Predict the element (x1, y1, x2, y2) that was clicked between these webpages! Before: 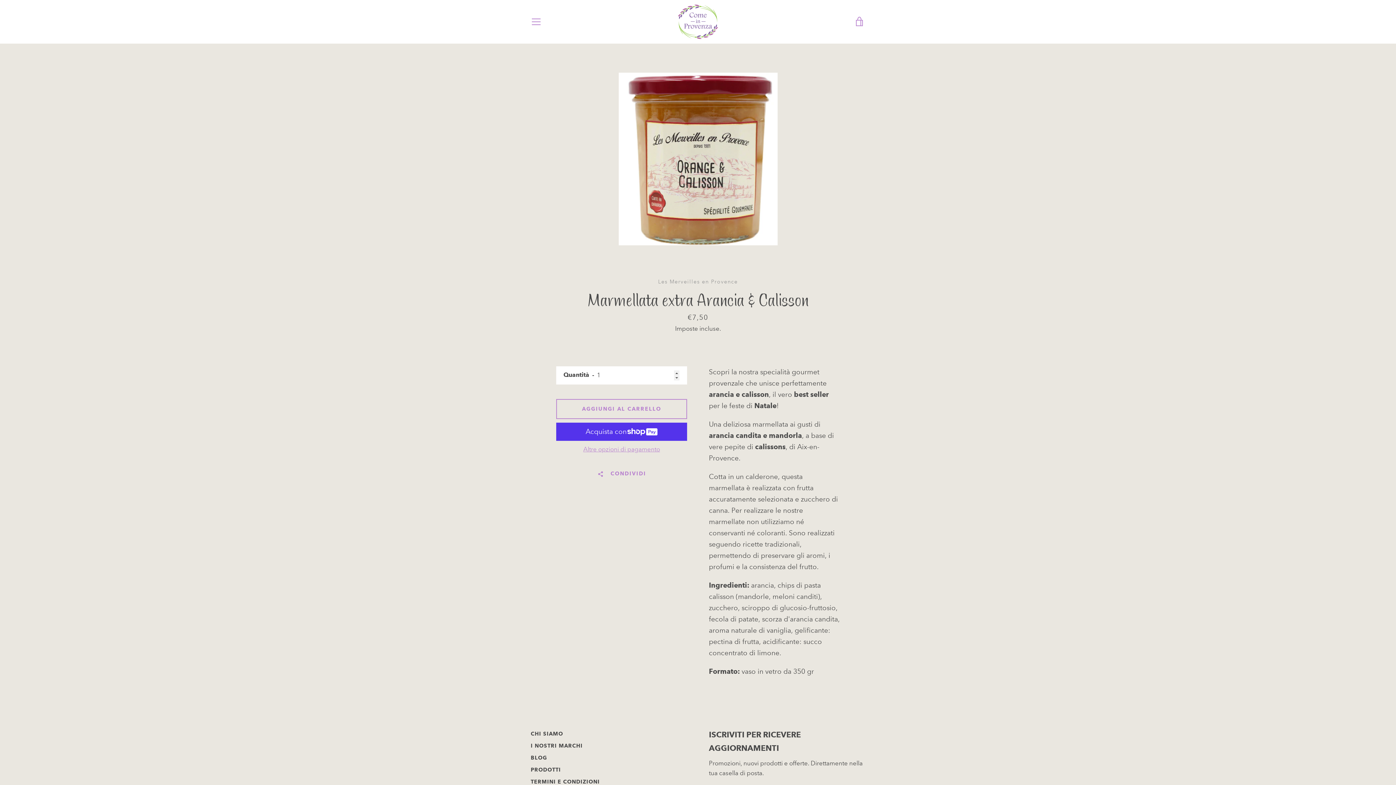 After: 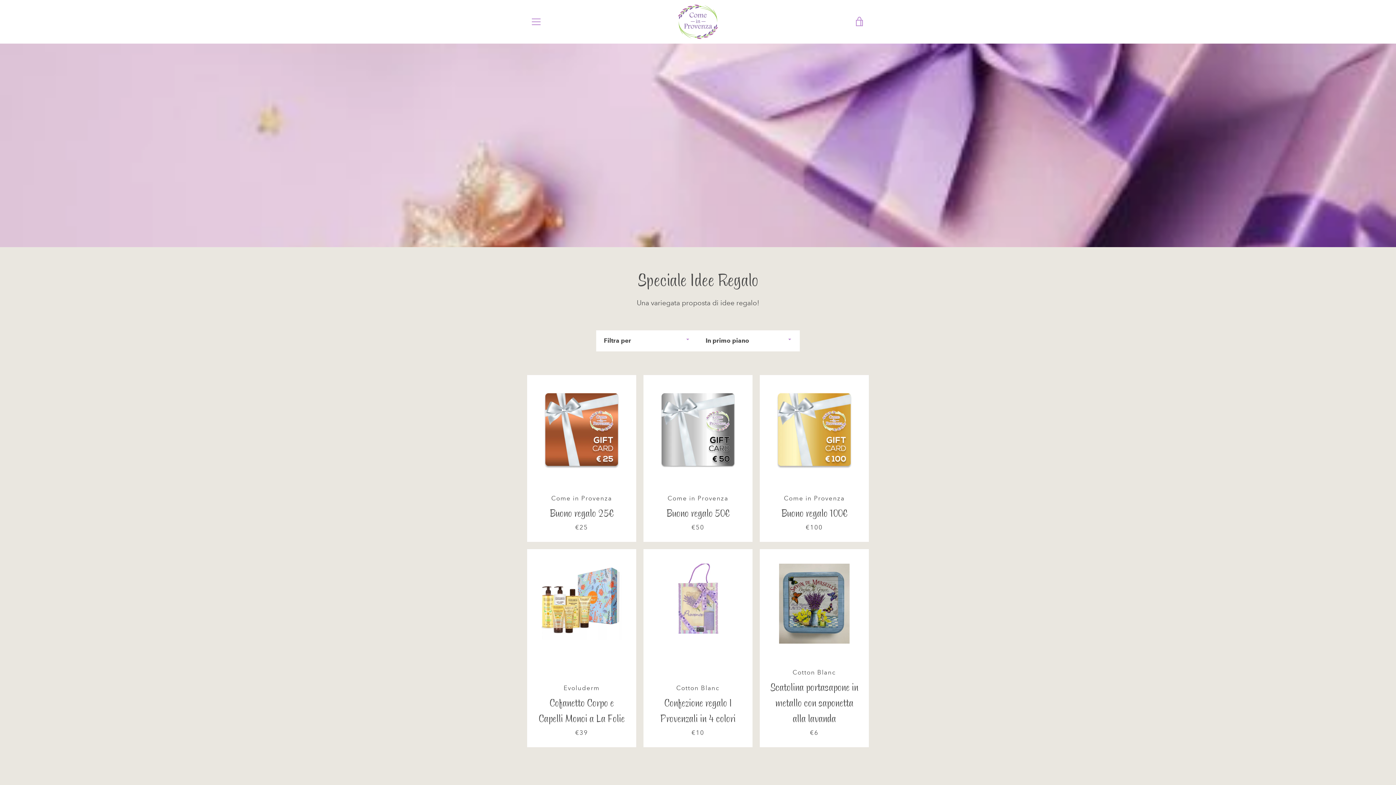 Action: bbox: (530, 767, 561, 773) label: PRODOTTI